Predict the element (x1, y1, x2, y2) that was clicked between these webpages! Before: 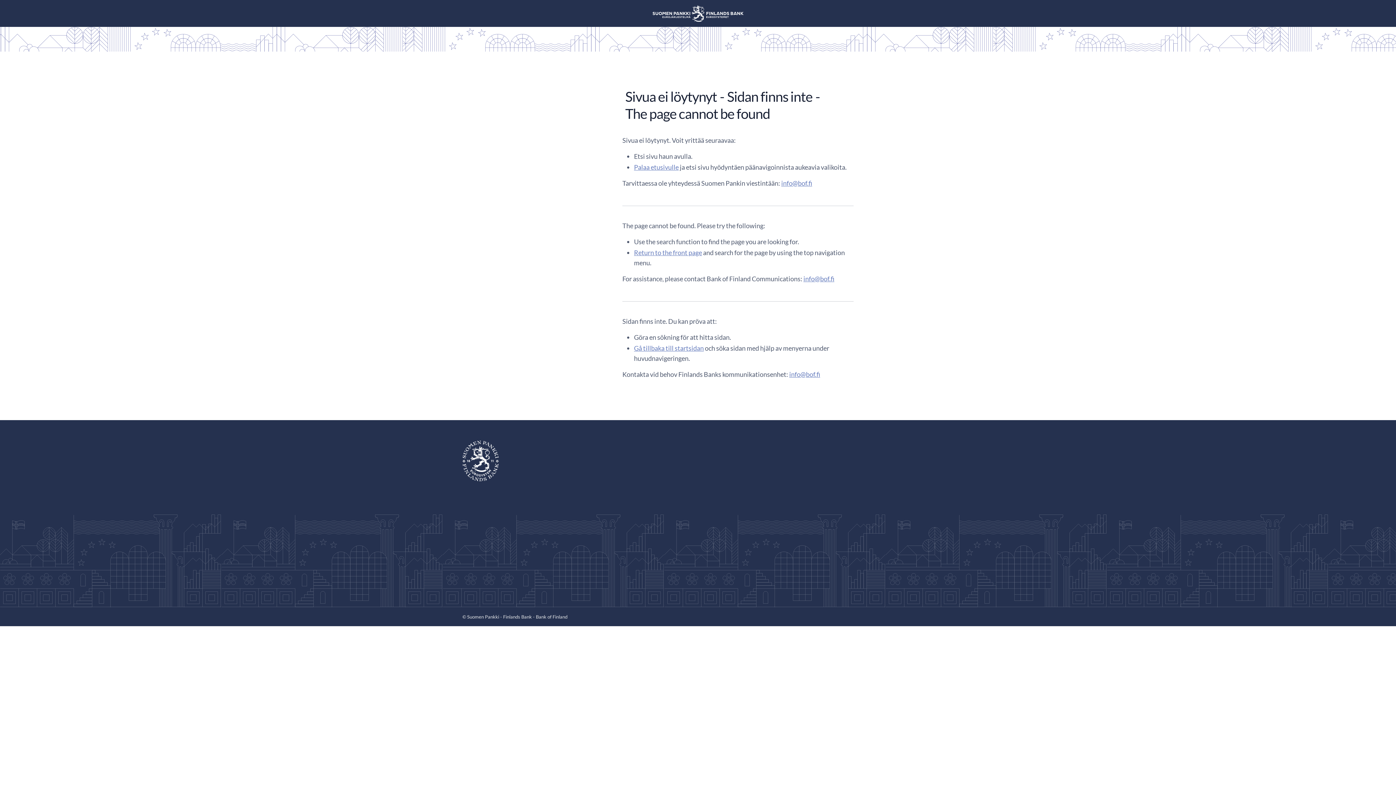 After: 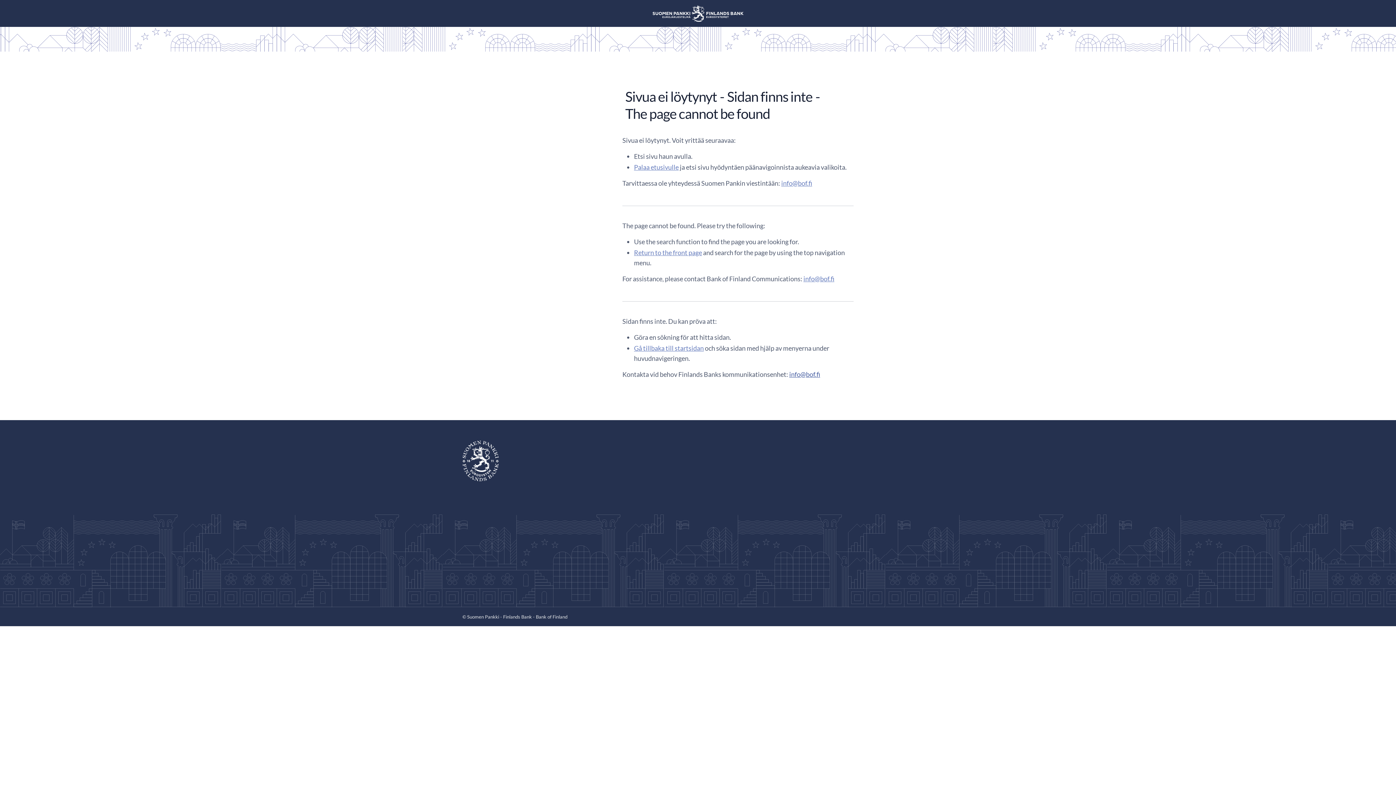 Action: bbox: (789, 370, 820, 378) label: info@bof.fi